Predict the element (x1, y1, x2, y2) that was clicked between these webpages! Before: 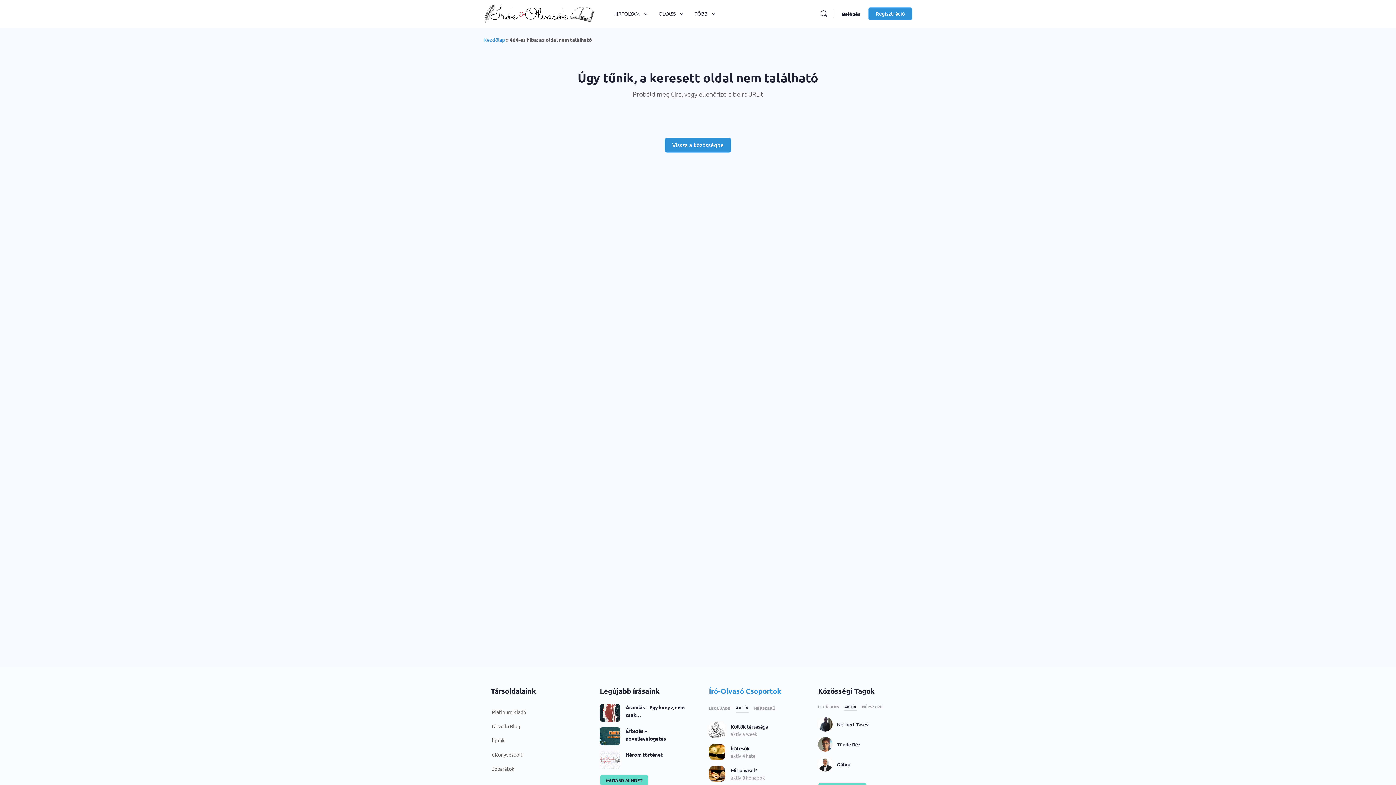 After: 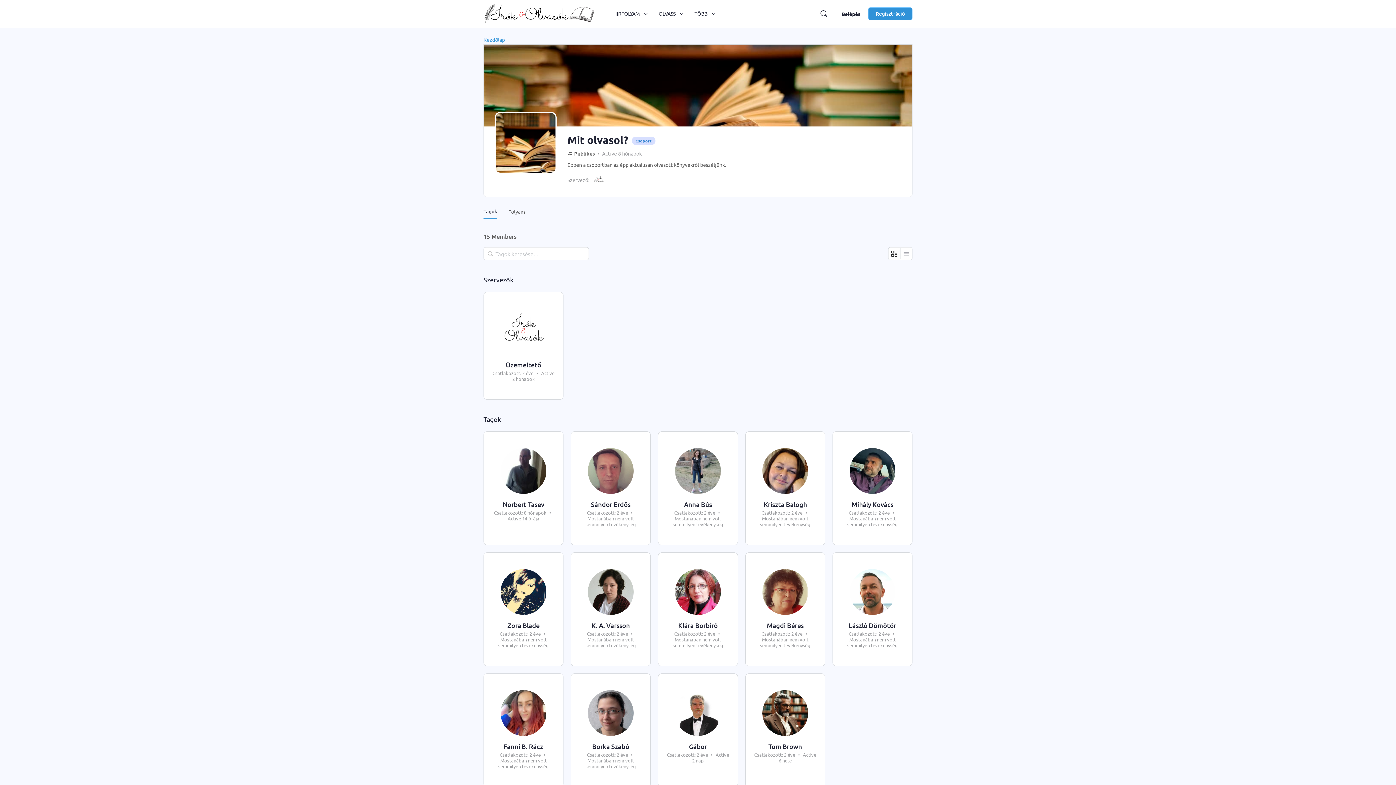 Action: bbox: (709, 766, 725, 782)